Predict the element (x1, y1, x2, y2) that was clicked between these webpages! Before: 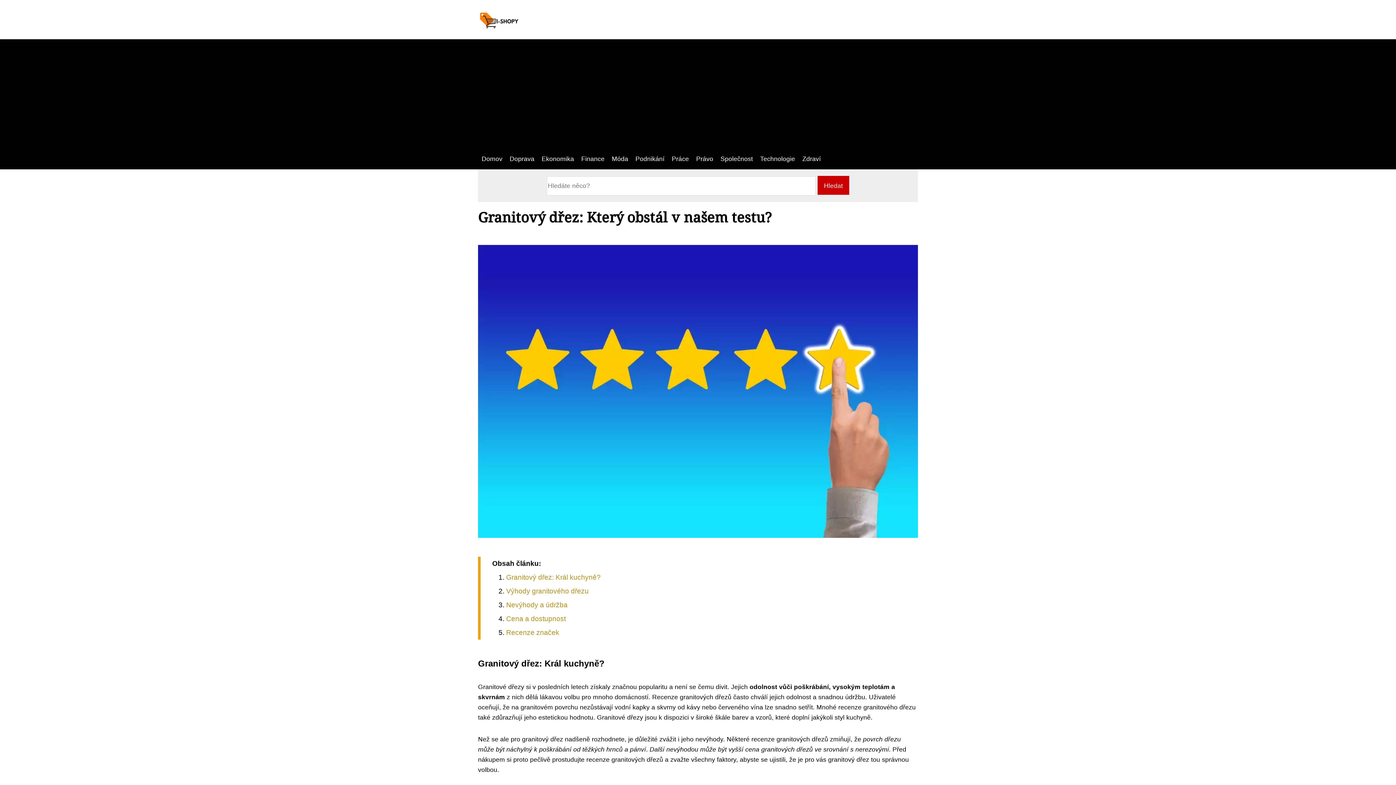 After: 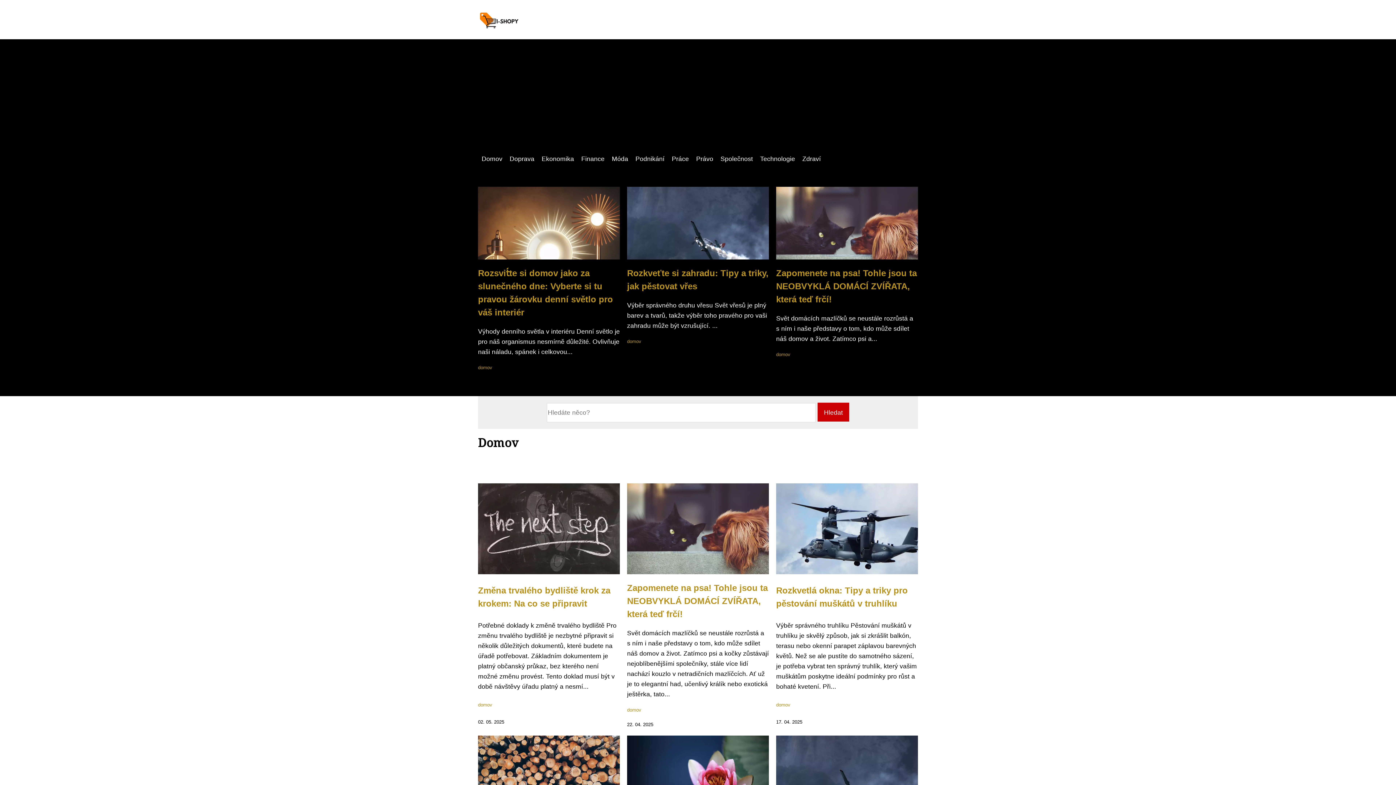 Action: bbox: (478, 155, 506, 162) label: Domov